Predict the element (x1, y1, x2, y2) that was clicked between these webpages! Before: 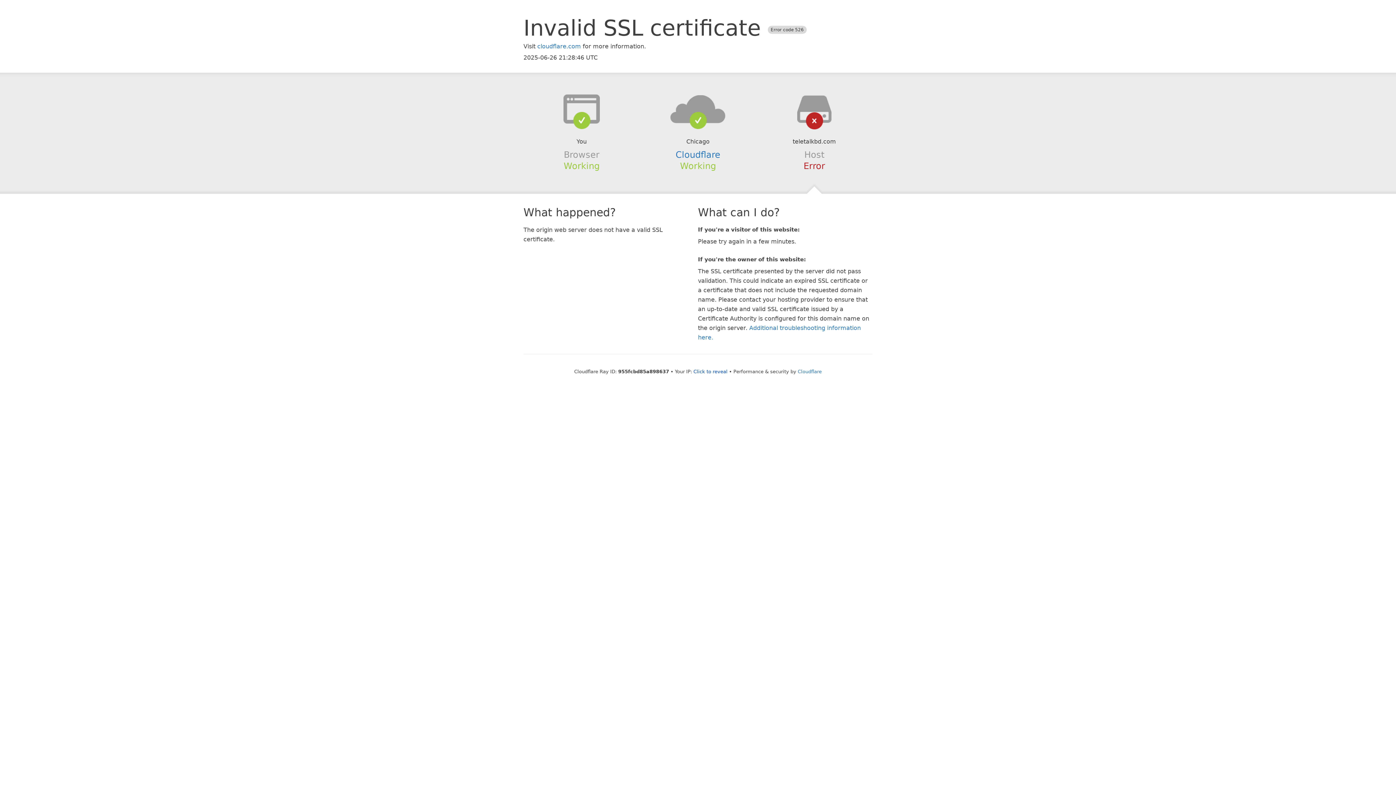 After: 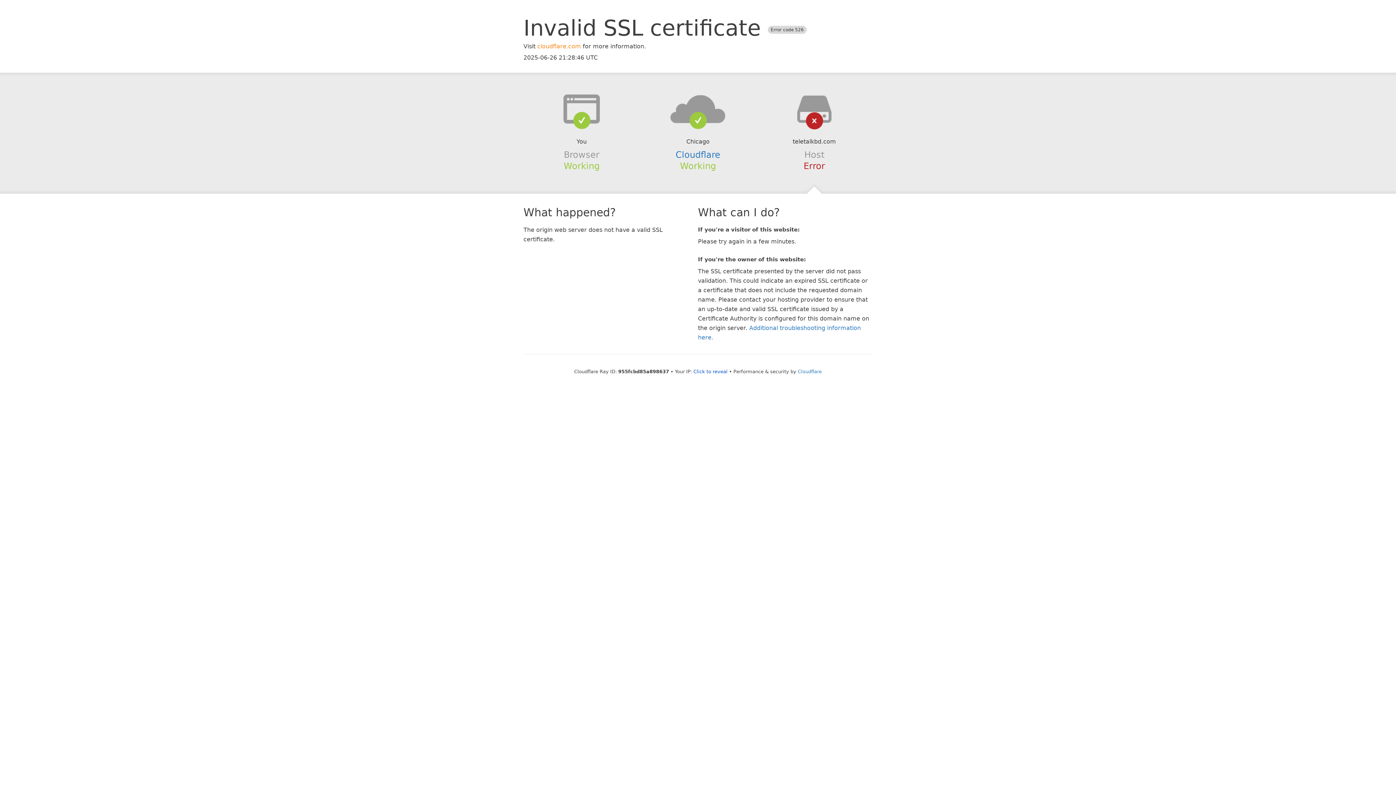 Action: bbox: (537, 42, 581, 49) label: cloudflare.com